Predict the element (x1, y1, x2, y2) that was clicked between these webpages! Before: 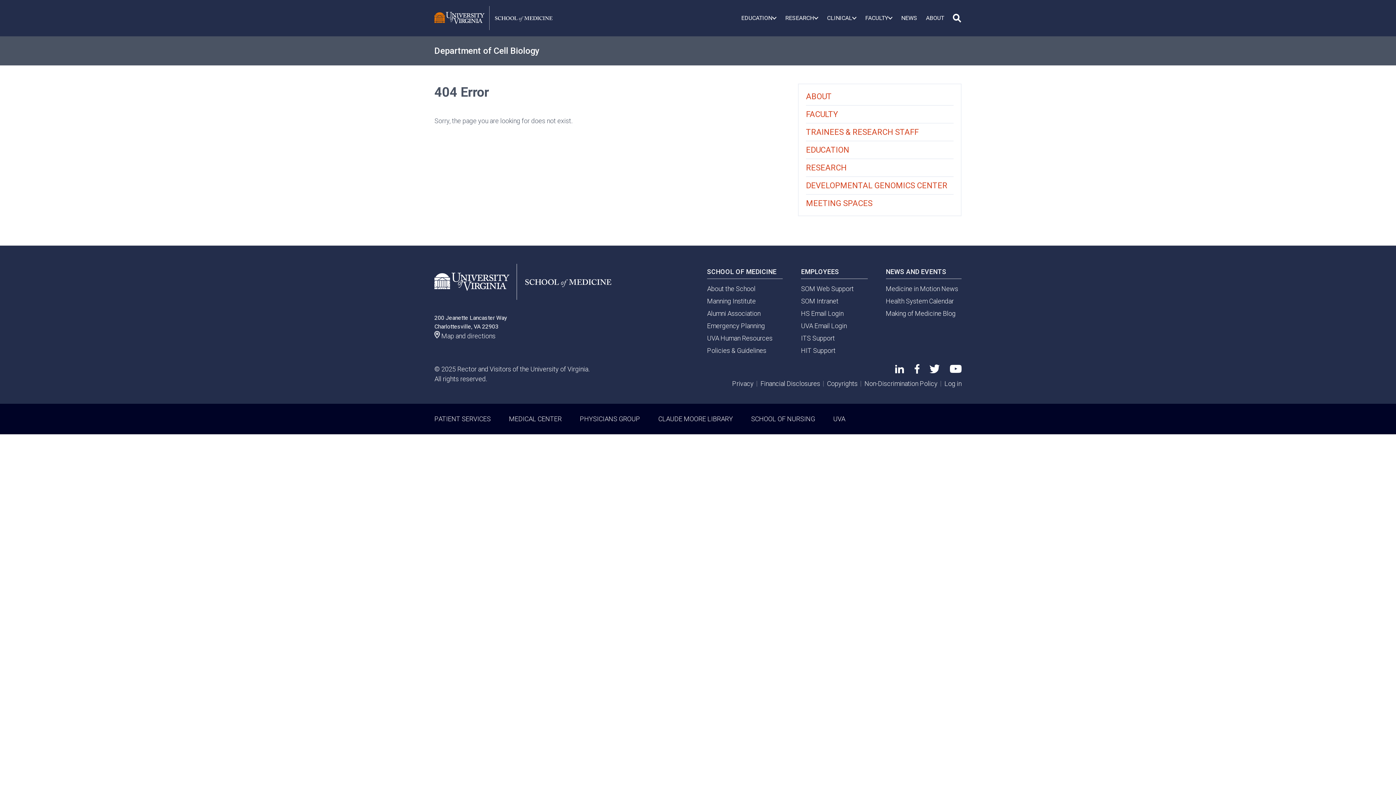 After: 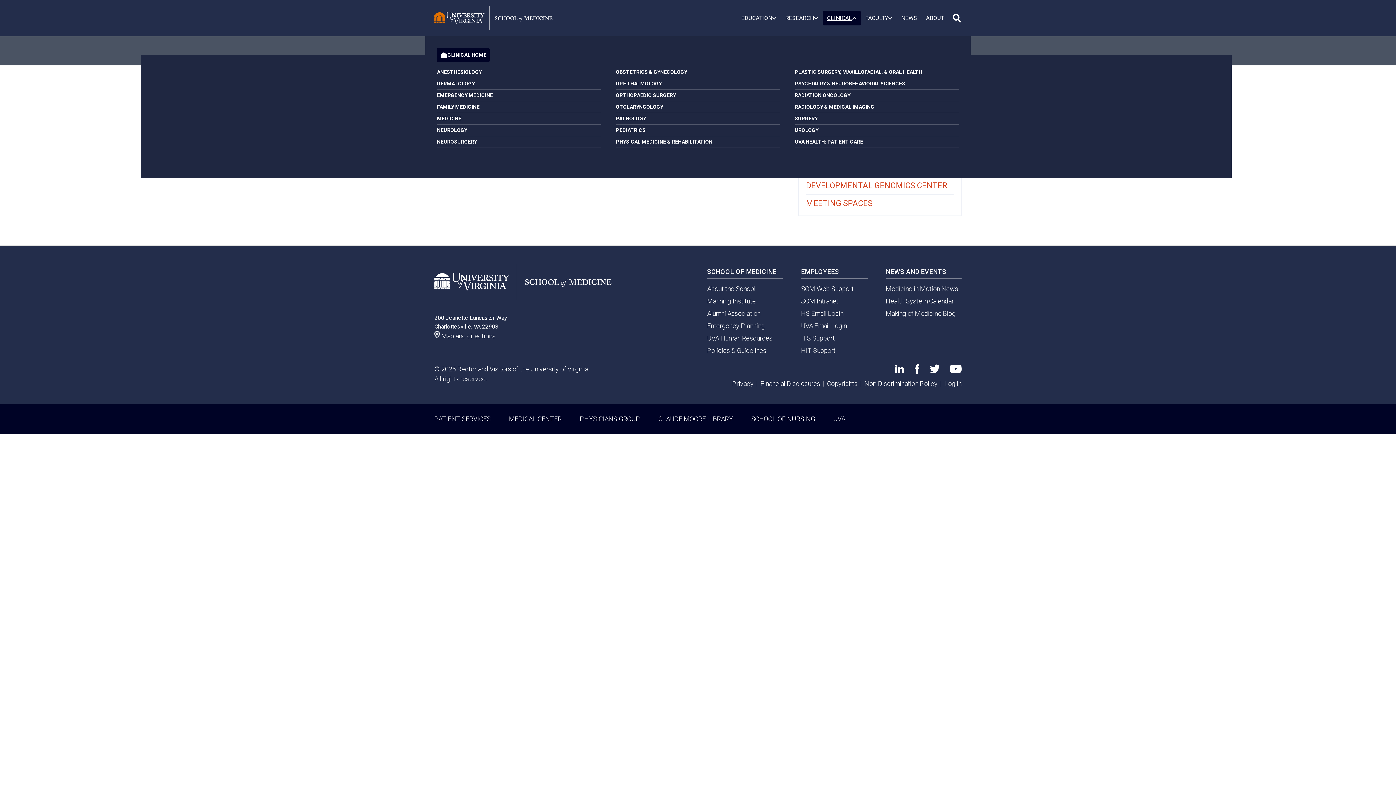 Action: bbox: (822, 10, 861, 25) label: CLINICAL